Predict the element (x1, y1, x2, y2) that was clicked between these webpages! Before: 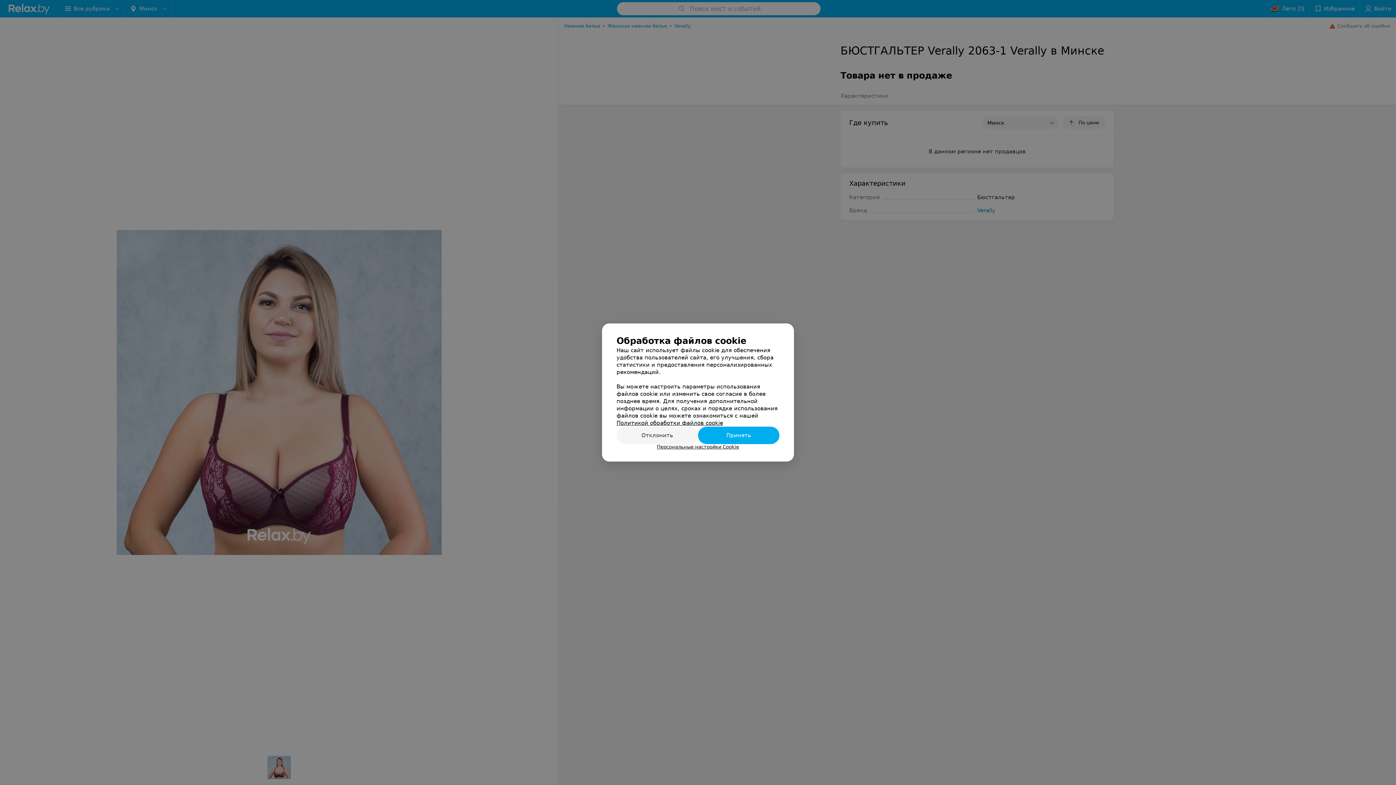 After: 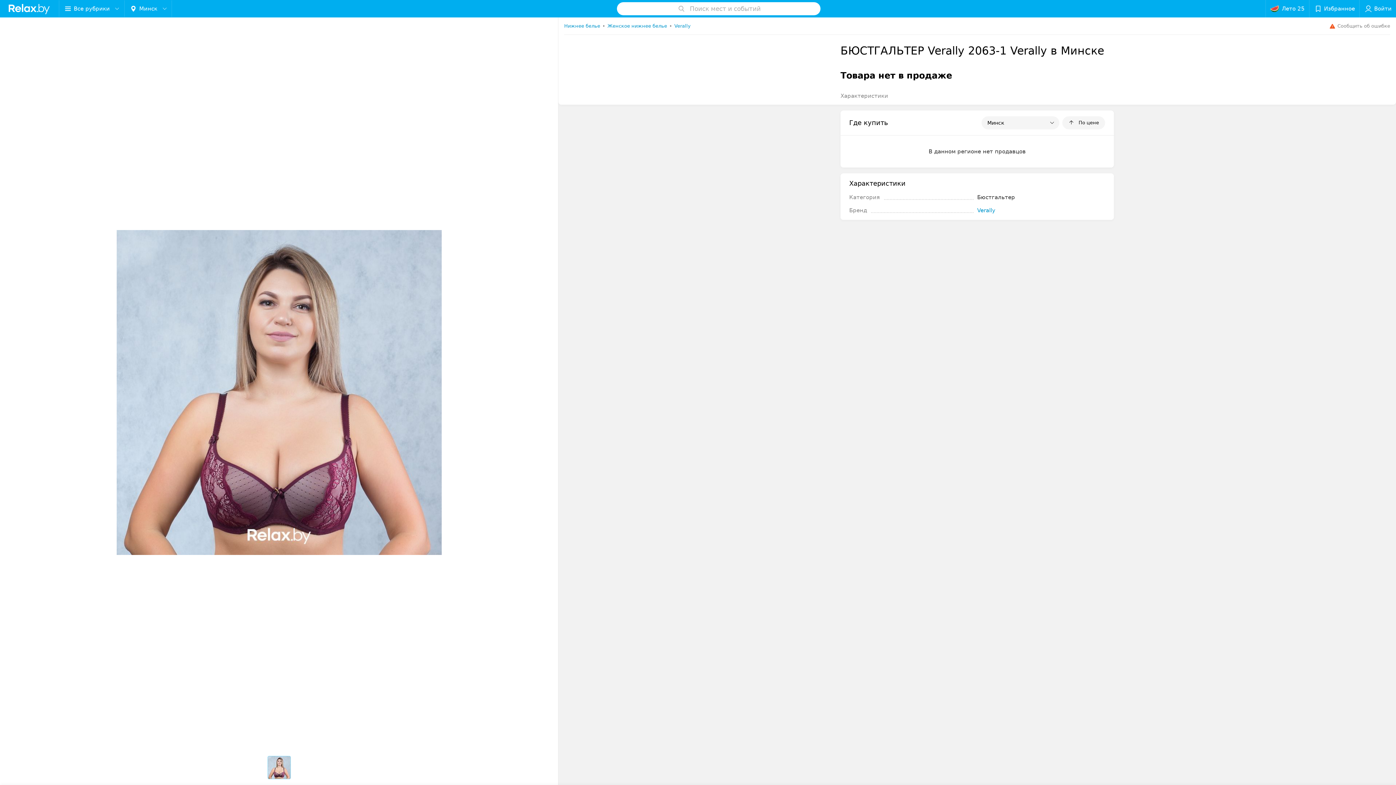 Action: label: Отклонить bbox: (616, 426, 698, 444)